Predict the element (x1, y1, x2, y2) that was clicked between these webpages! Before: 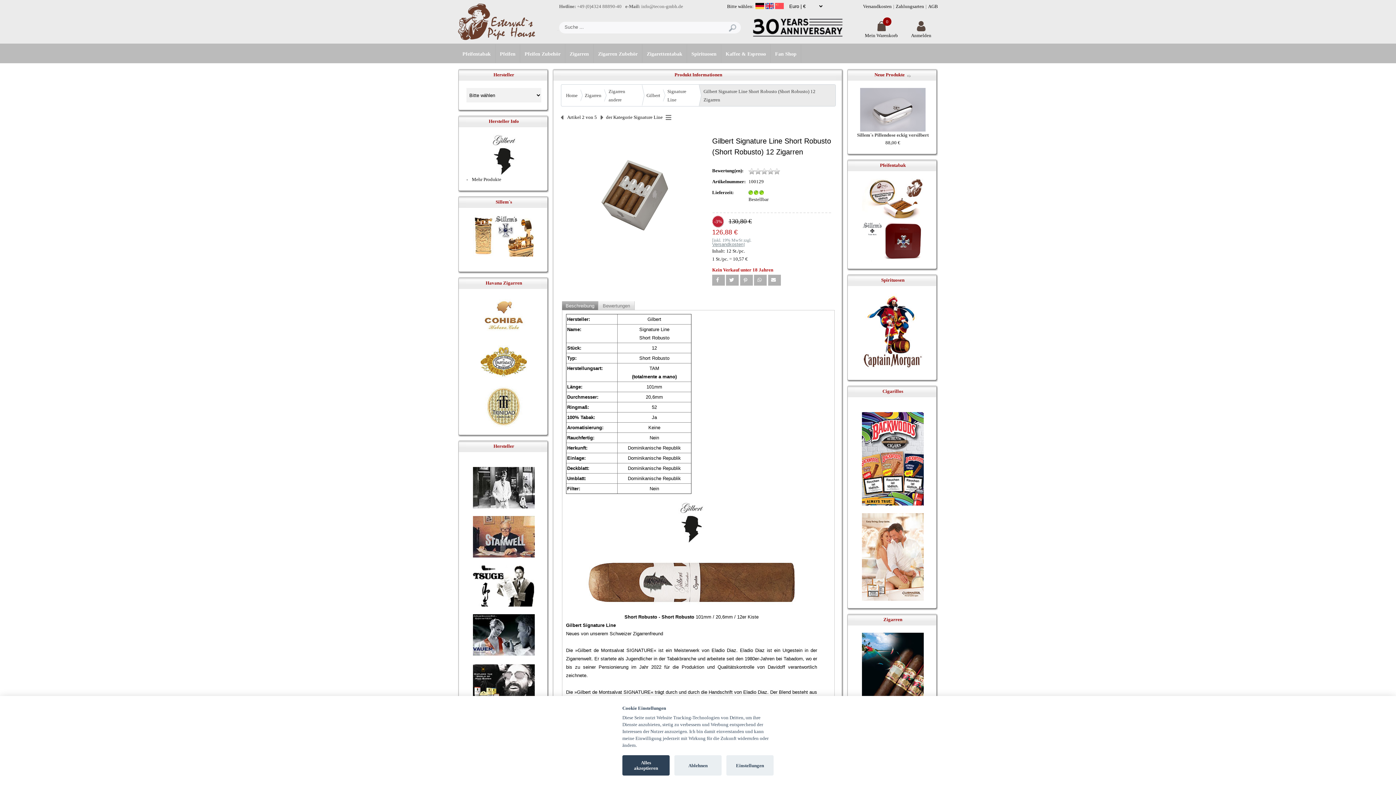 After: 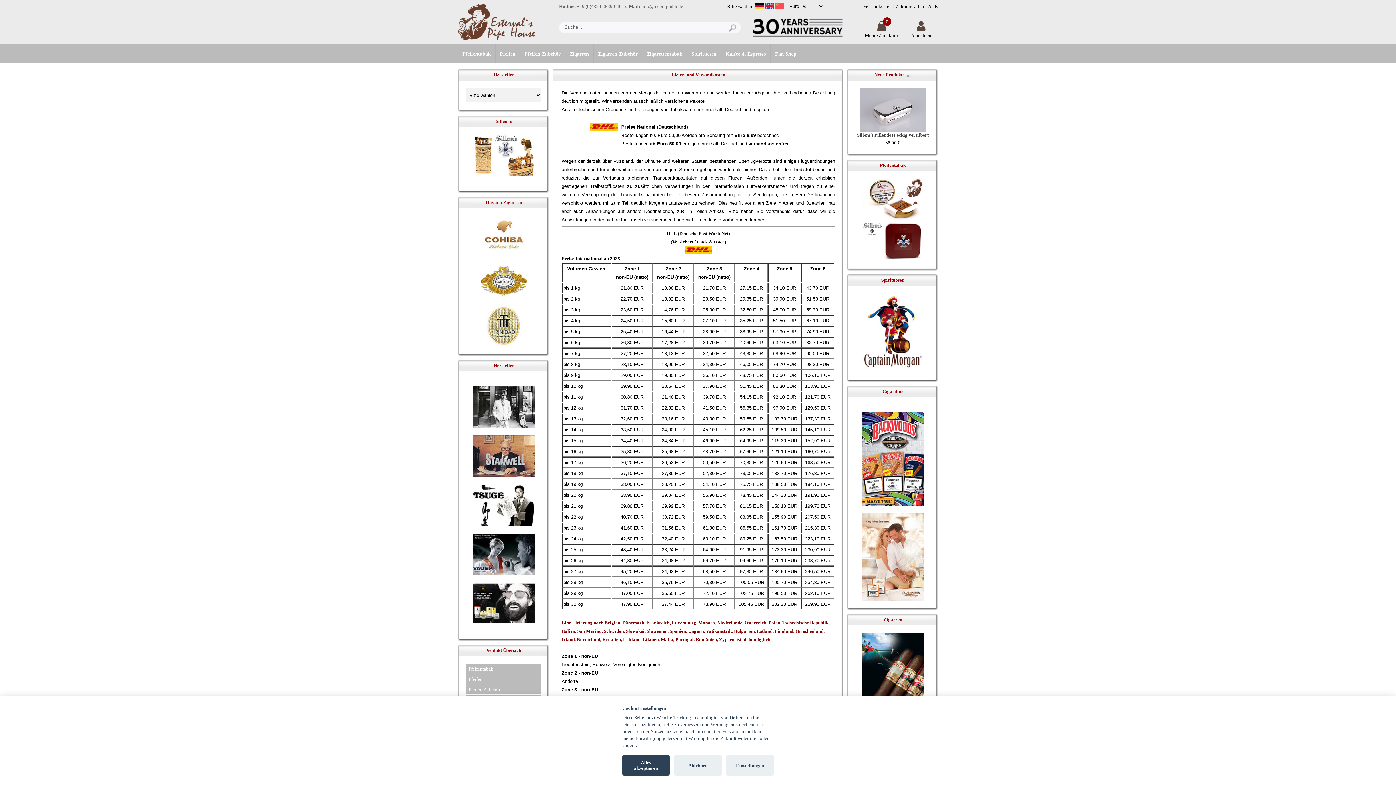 Action: label: Versandkosten bbox: (863, 3, 896, 9)